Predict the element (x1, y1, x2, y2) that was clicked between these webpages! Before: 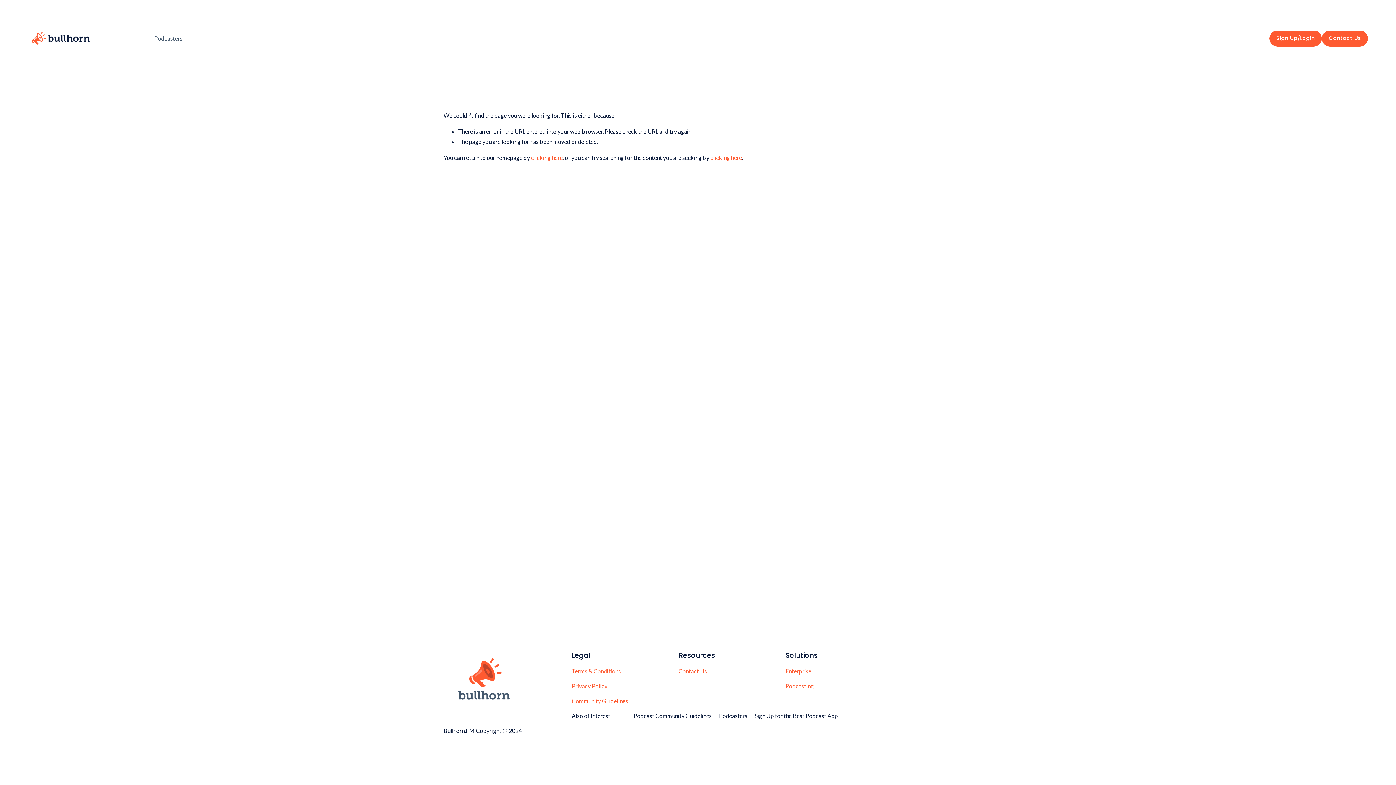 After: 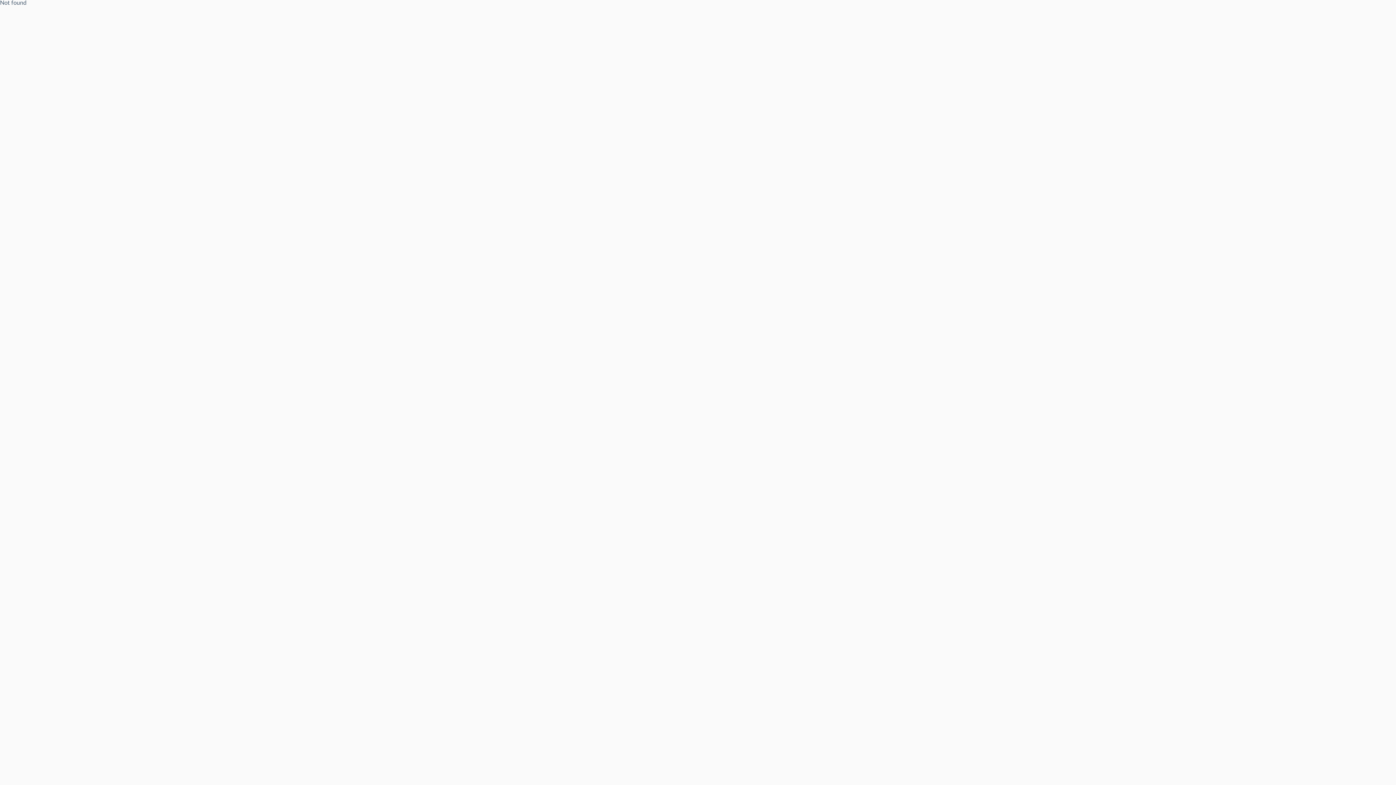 Action: label: Podcast Community Guidelines bbox: (633, 712, 711, 719)